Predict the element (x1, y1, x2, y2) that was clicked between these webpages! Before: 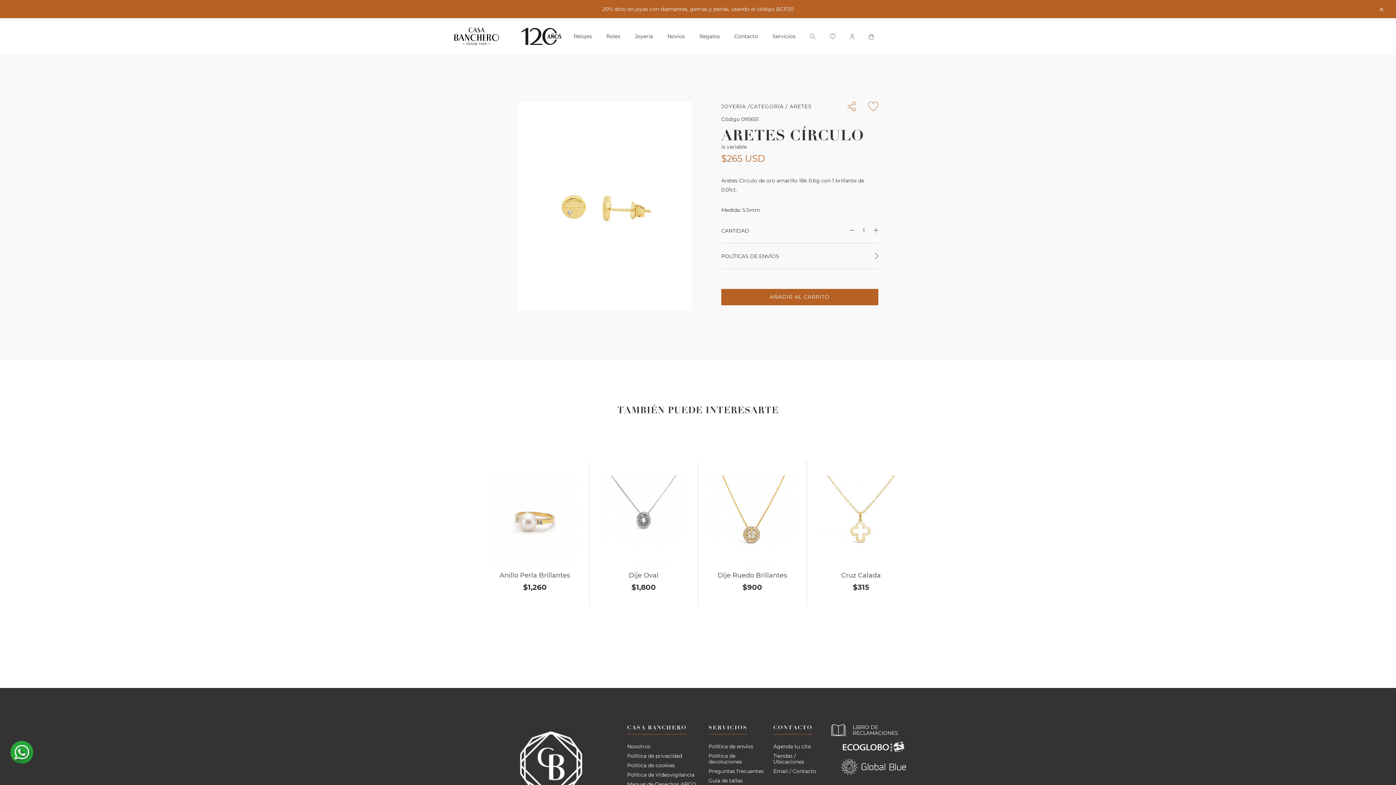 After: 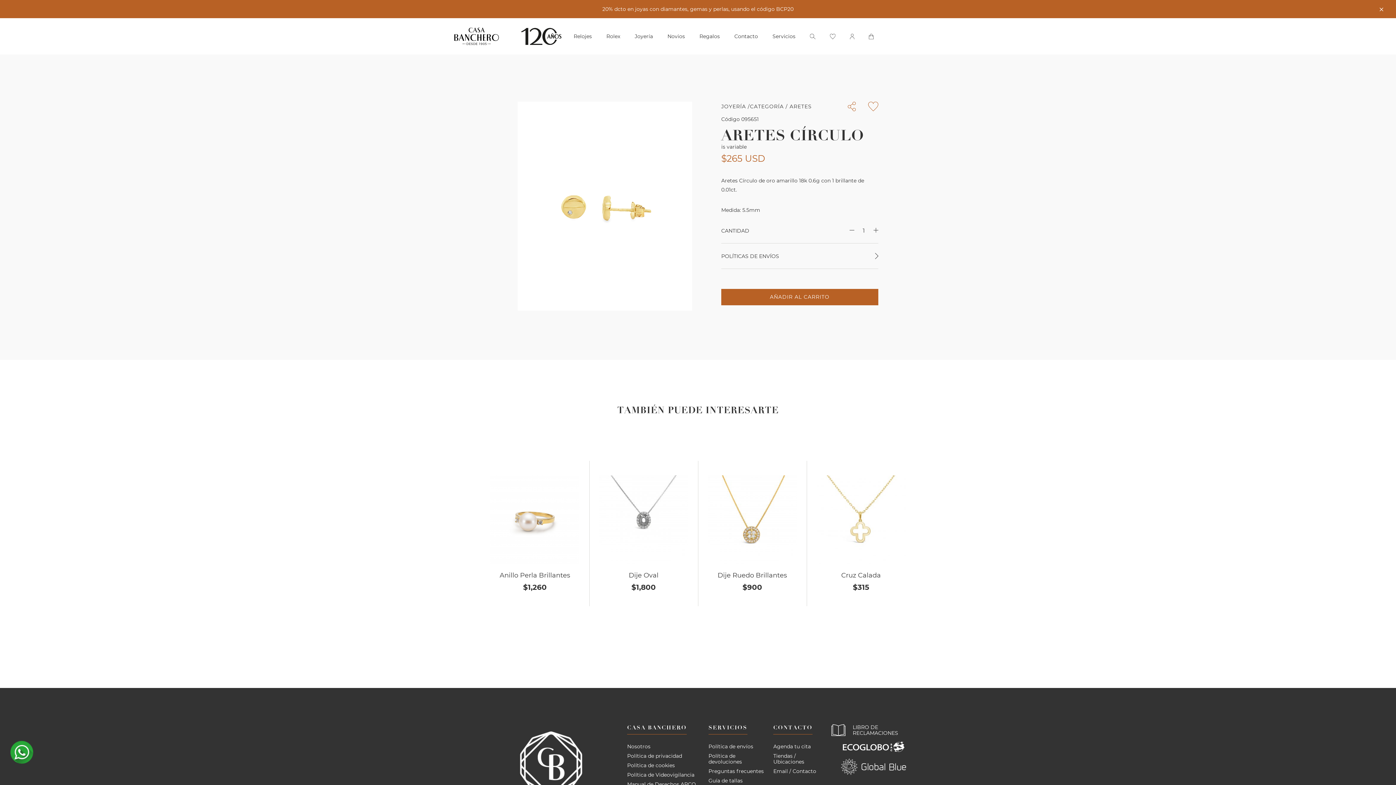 Action: bbox: (849, 227, 854, 232)